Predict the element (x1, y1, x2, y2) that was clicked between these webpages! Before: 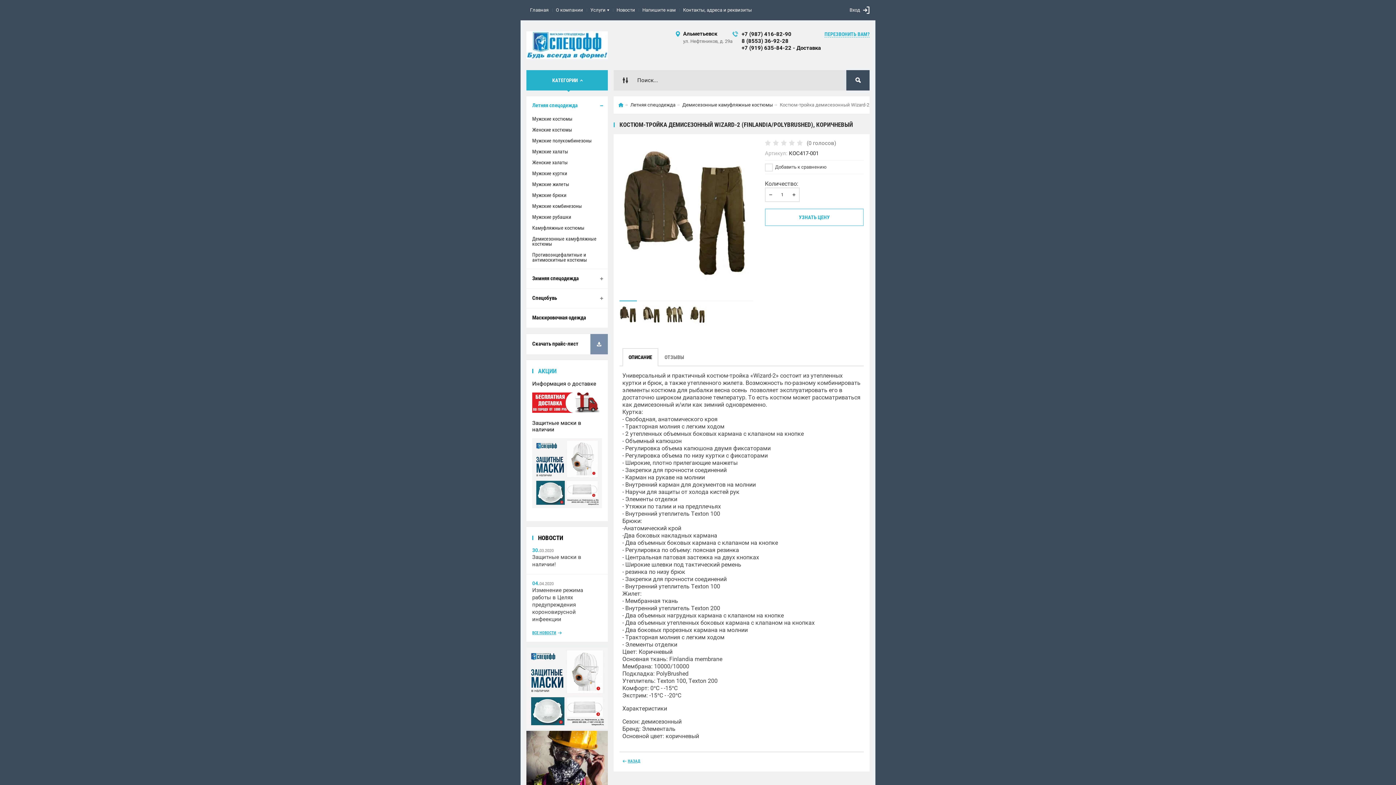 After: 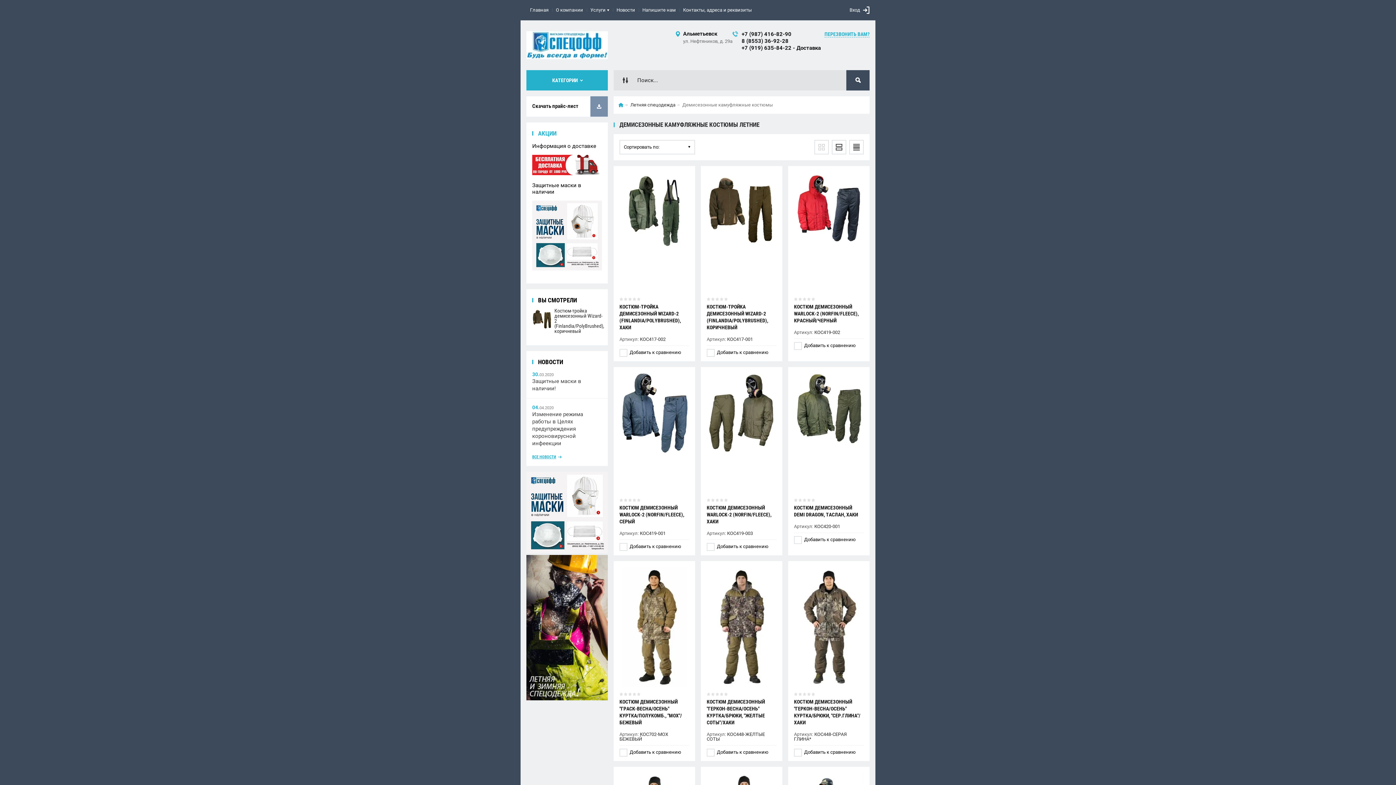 Action: bbox: (526, 233, 608, 249) label: Демисезонные камуфляжные костюмы